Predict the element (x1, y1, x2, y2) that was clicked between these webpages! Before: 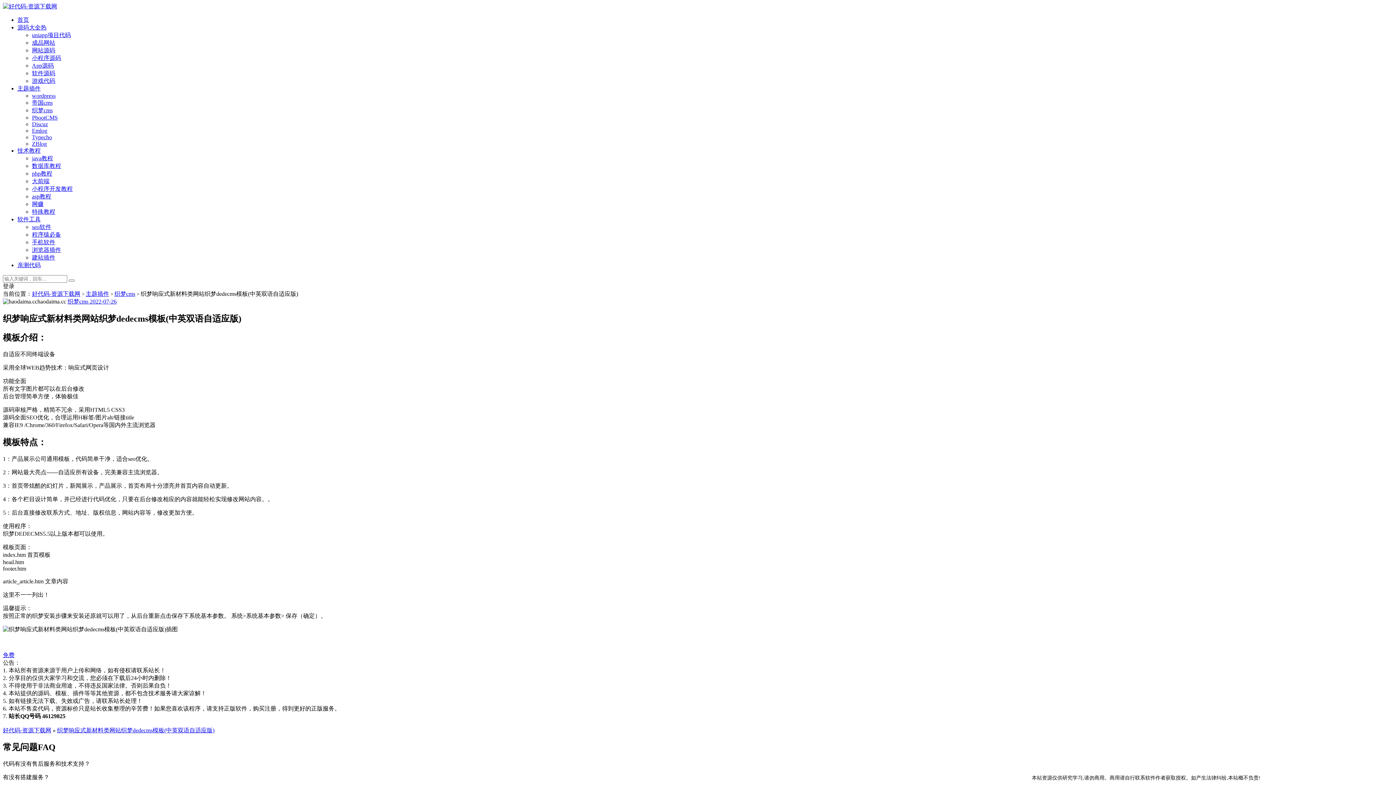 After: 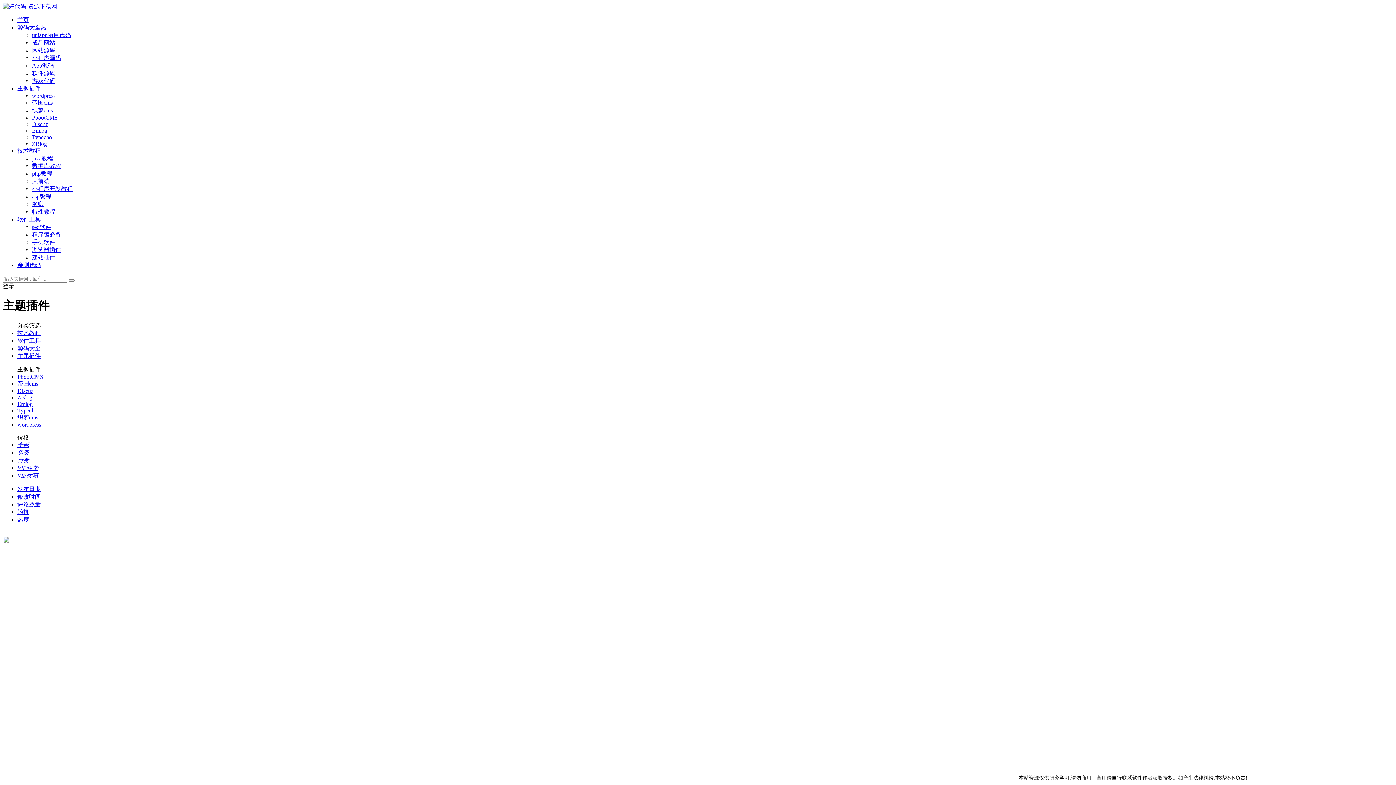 Action: bbox: (85, 290, 109, 297) label: 主题插件